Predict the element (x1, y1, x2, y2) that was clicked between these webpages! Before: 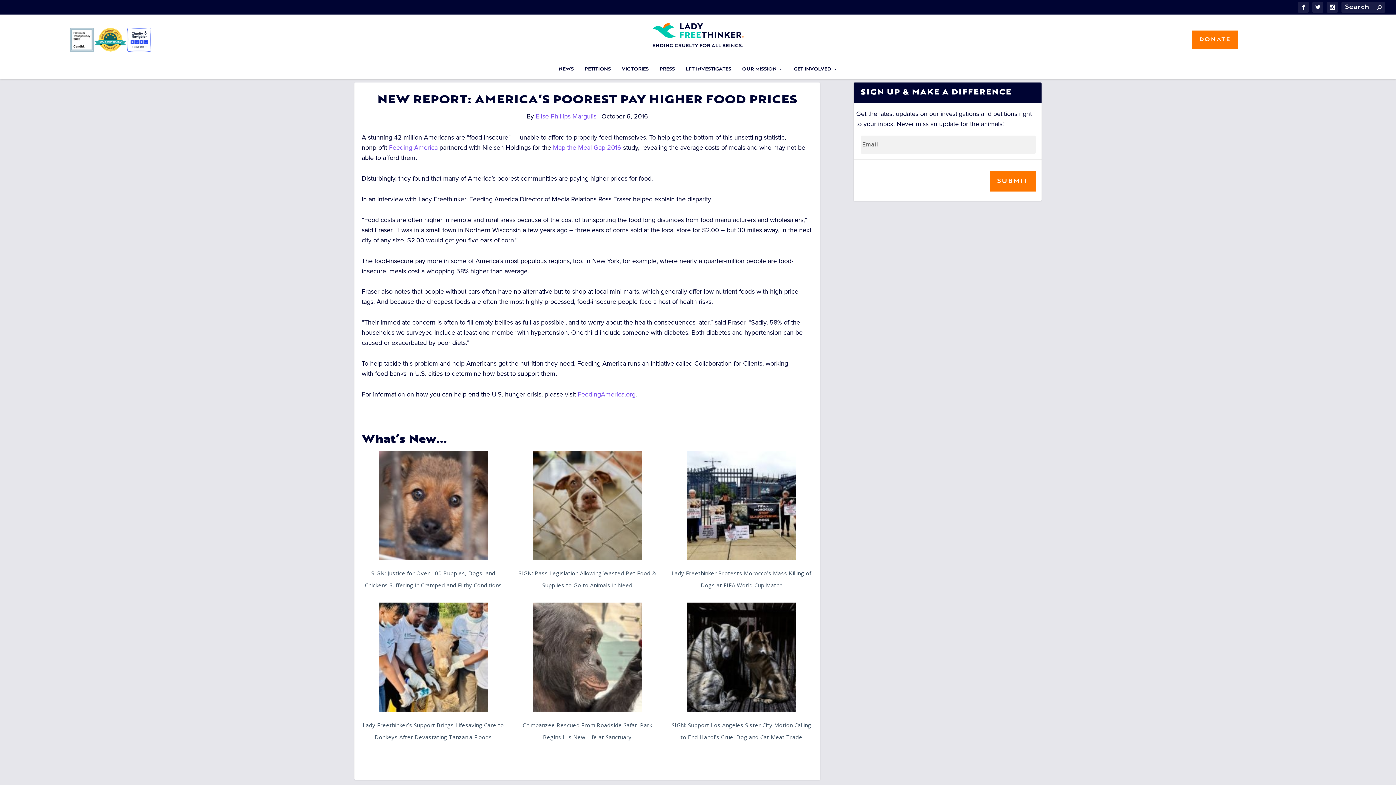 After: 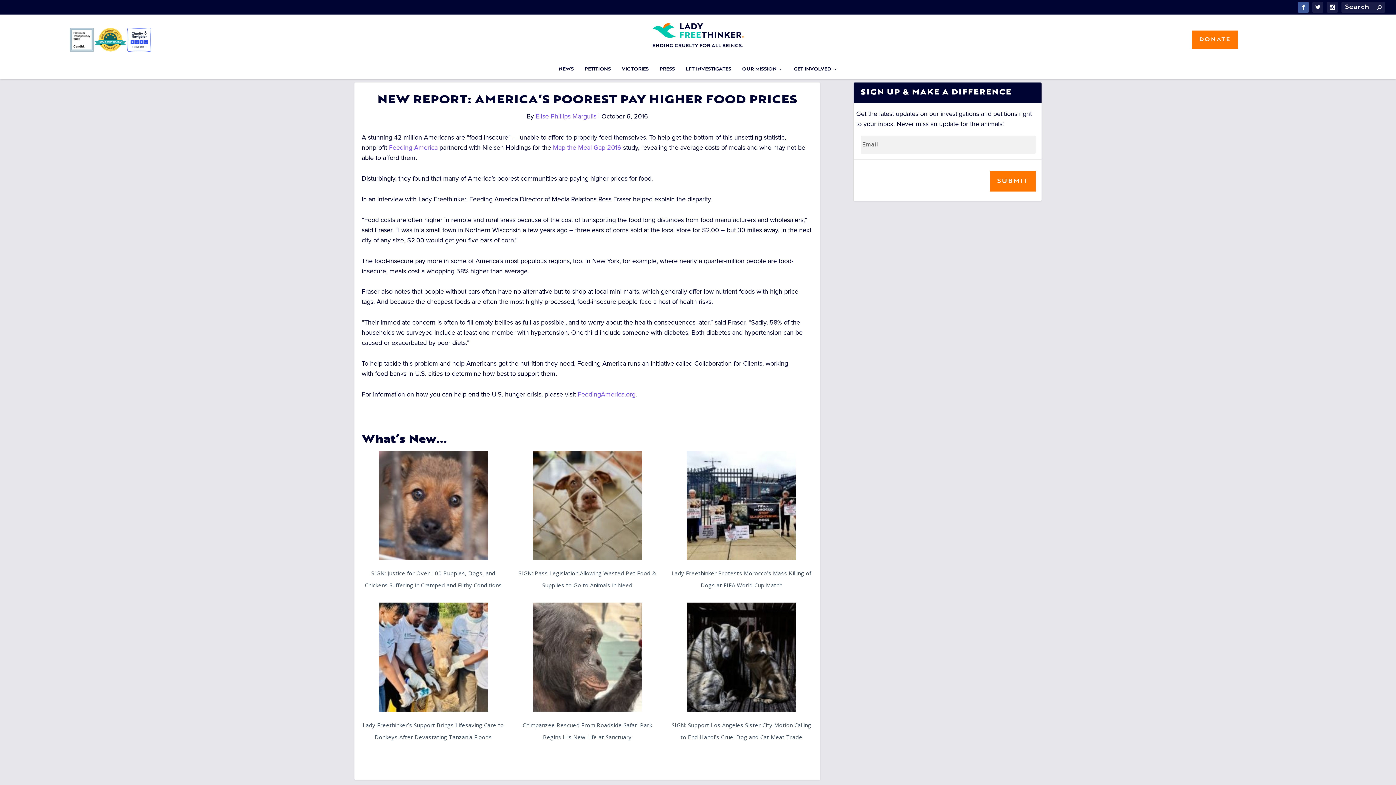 Action: bbox: (1298, 1, 1309, 12)